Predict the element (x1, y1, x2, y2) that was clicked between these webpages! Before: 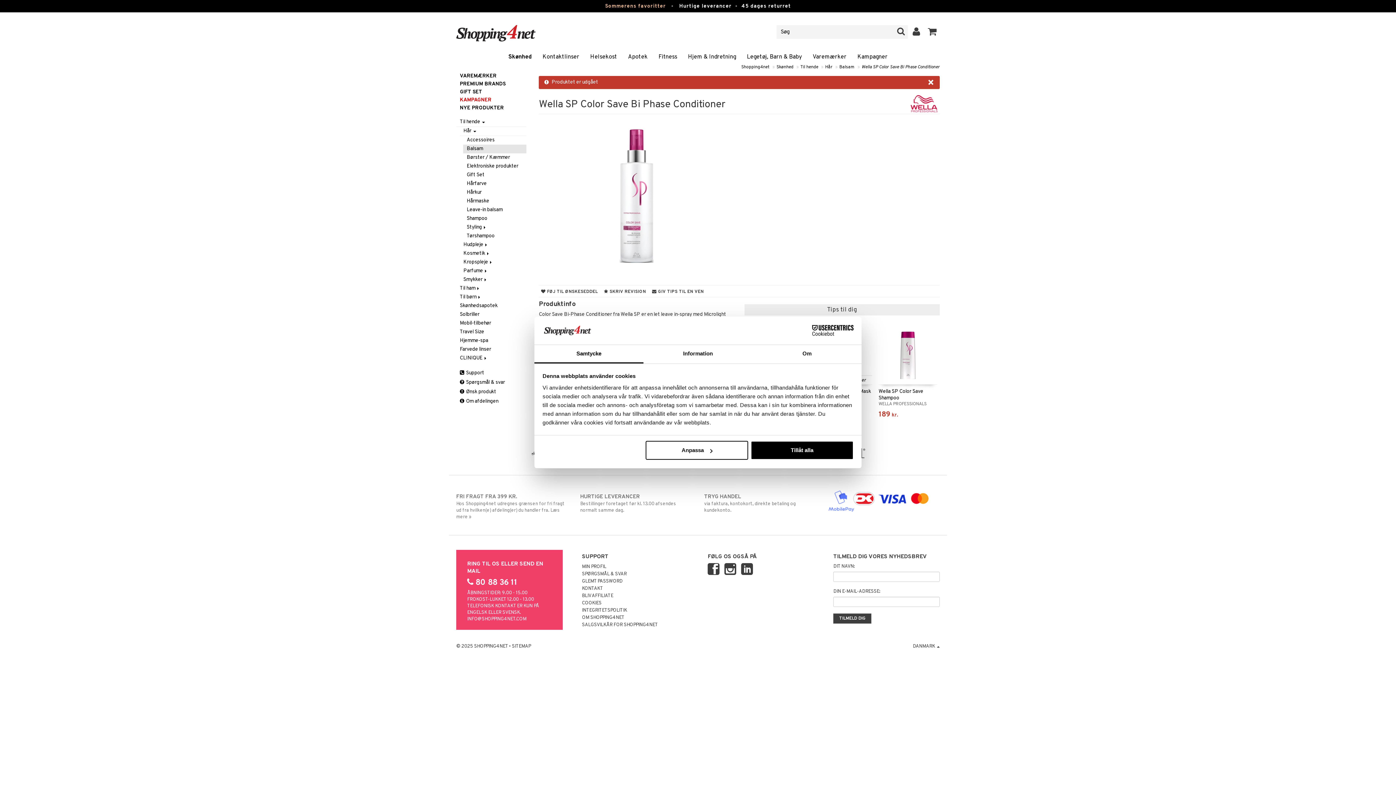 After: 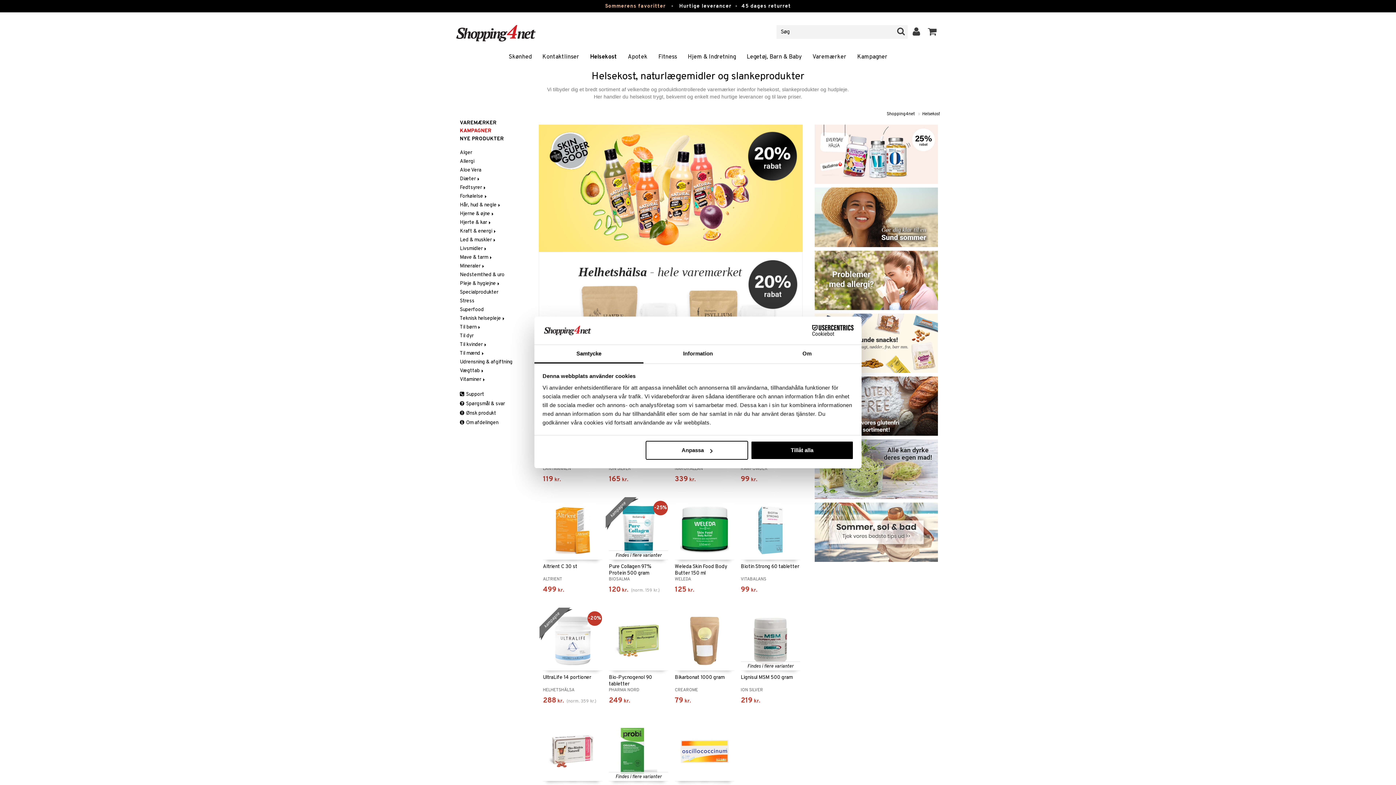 Action: label: Helsekost bbox: (584, 52, 622, 62)